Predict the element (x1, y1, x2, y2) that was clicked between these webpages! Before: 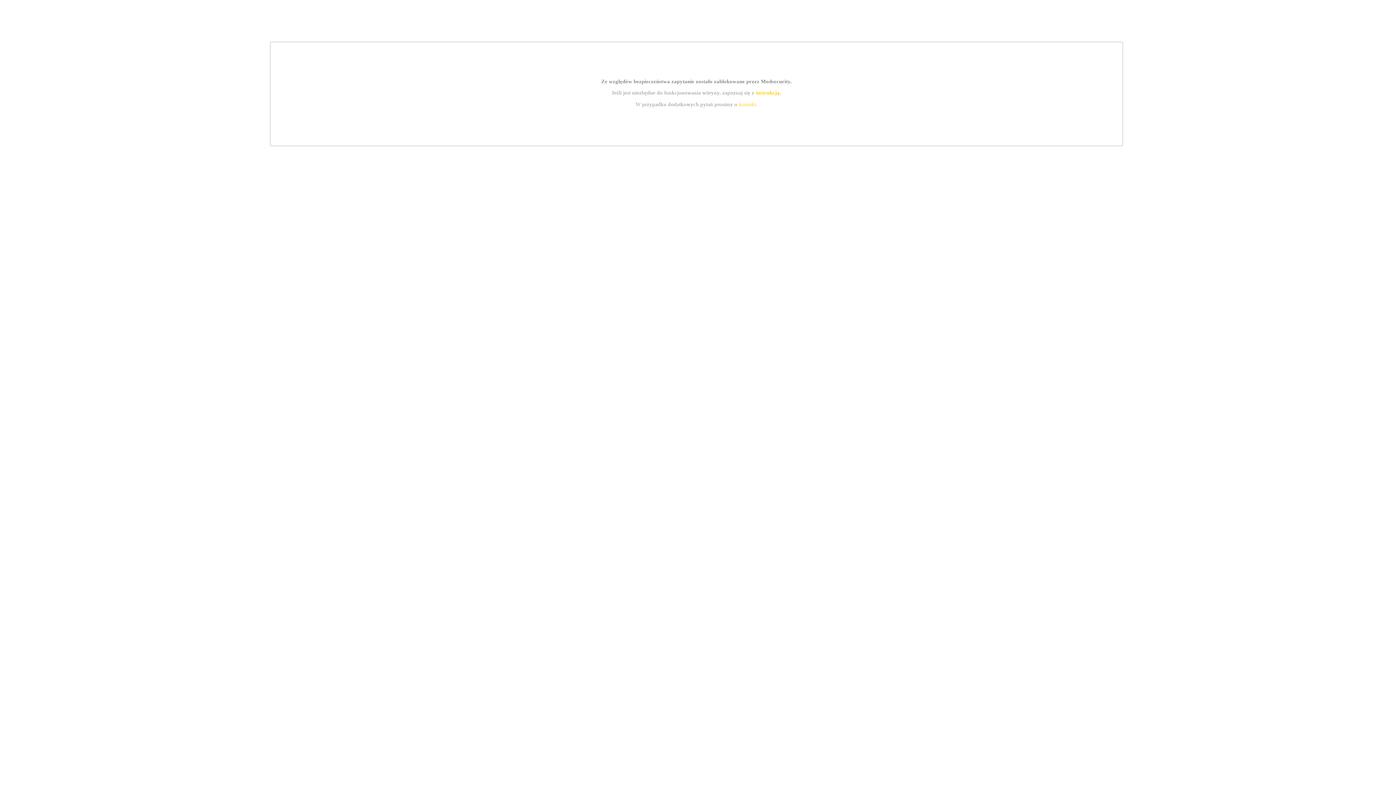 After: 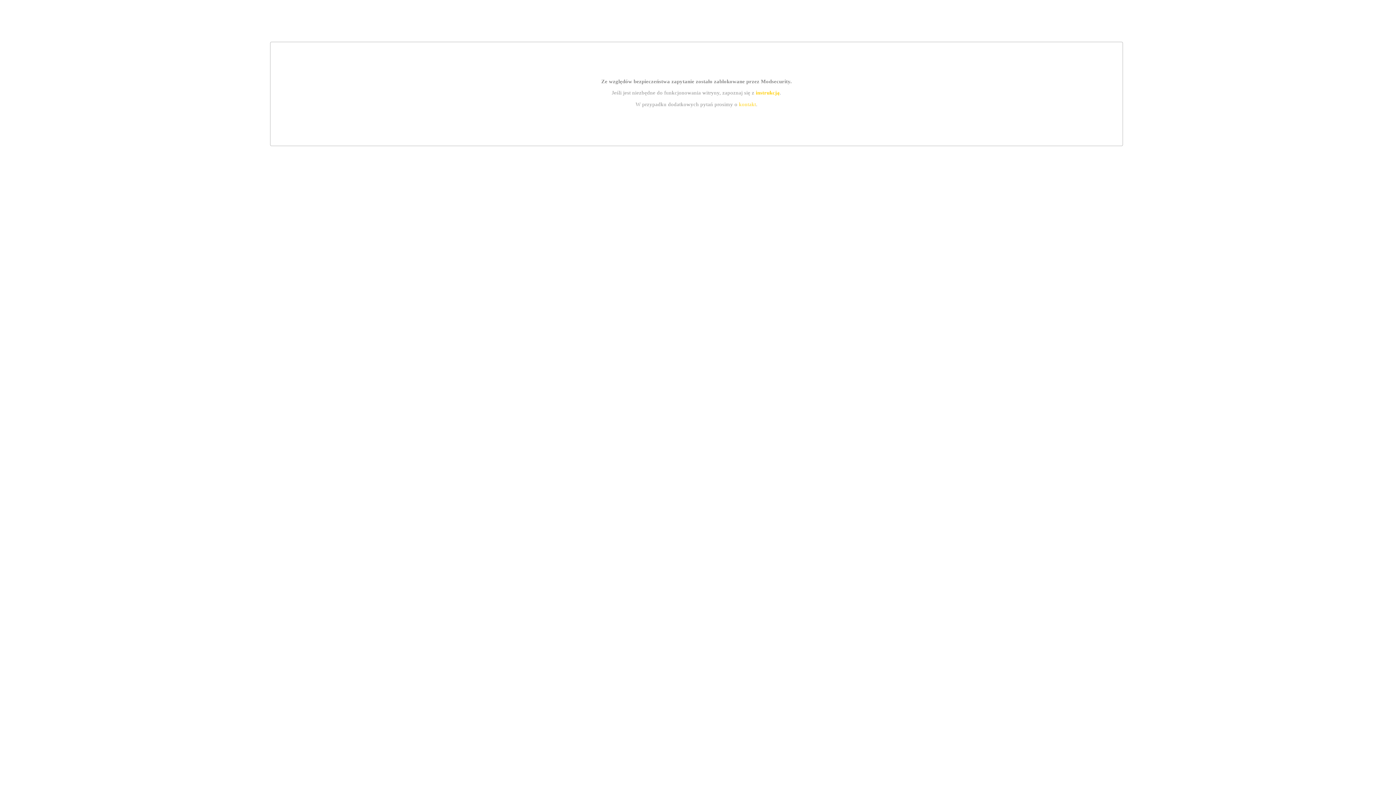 Action: label: kontakt bbox: (739, 101, 756, 107)